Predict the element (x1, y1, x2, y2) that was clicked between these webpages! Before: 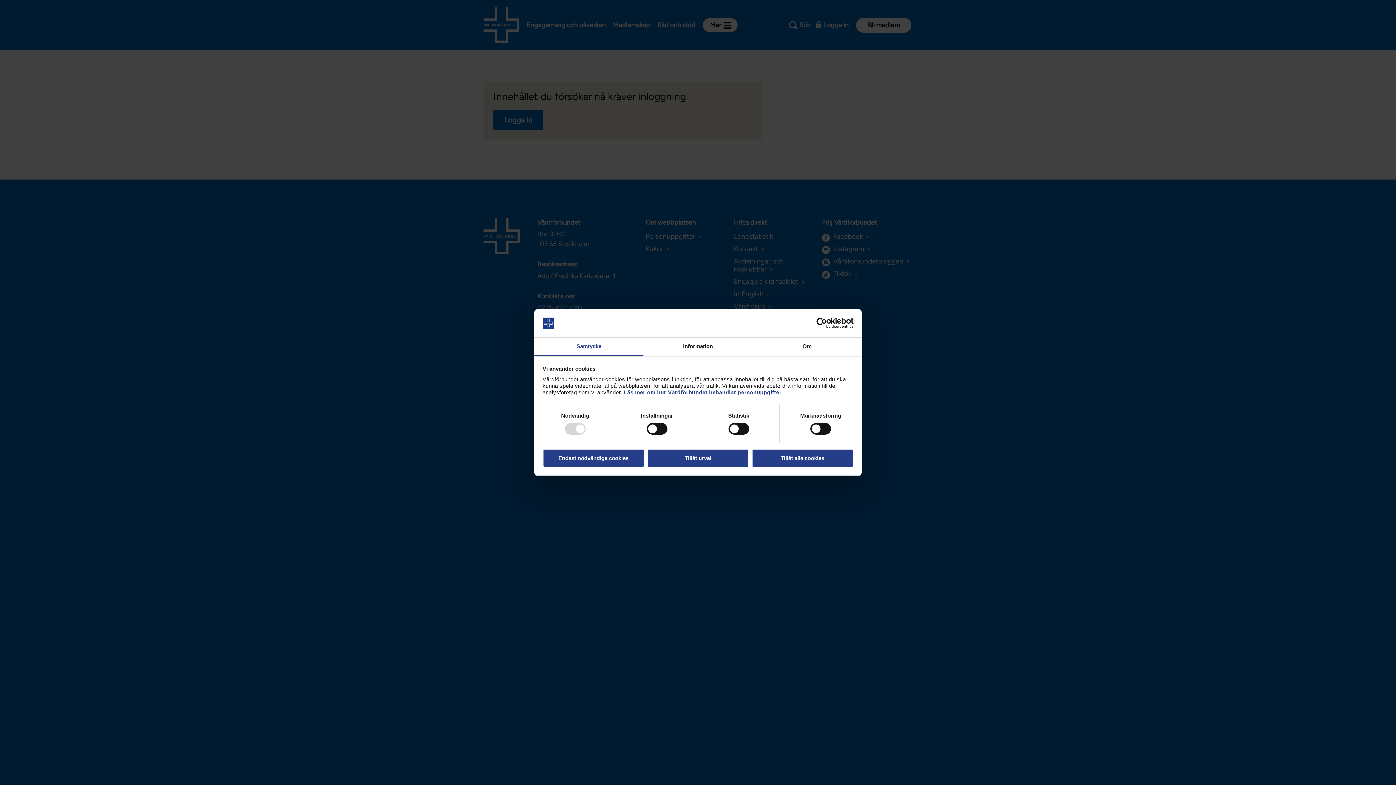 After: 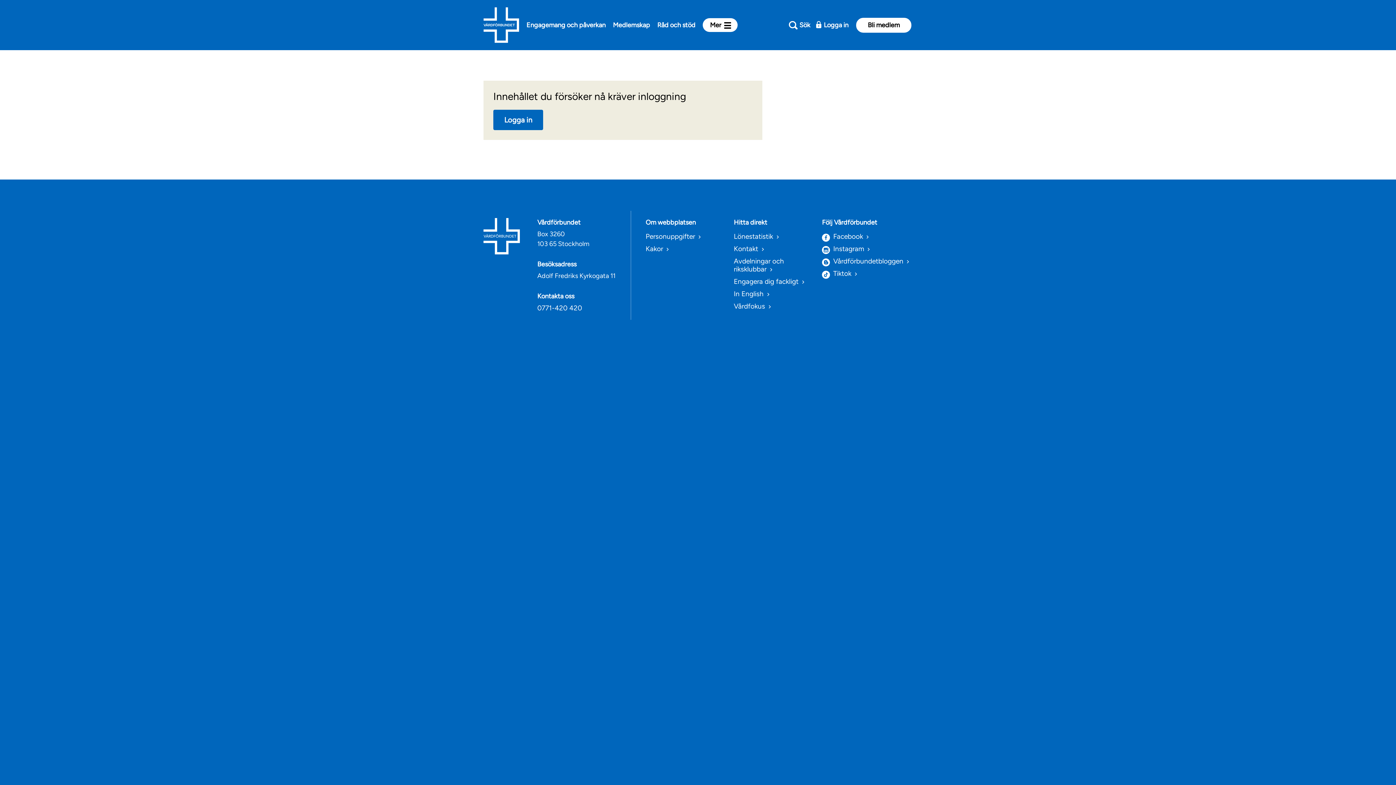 Action: bbox: (542, 448, 644, 467) label: Endast nödvändiga cookies